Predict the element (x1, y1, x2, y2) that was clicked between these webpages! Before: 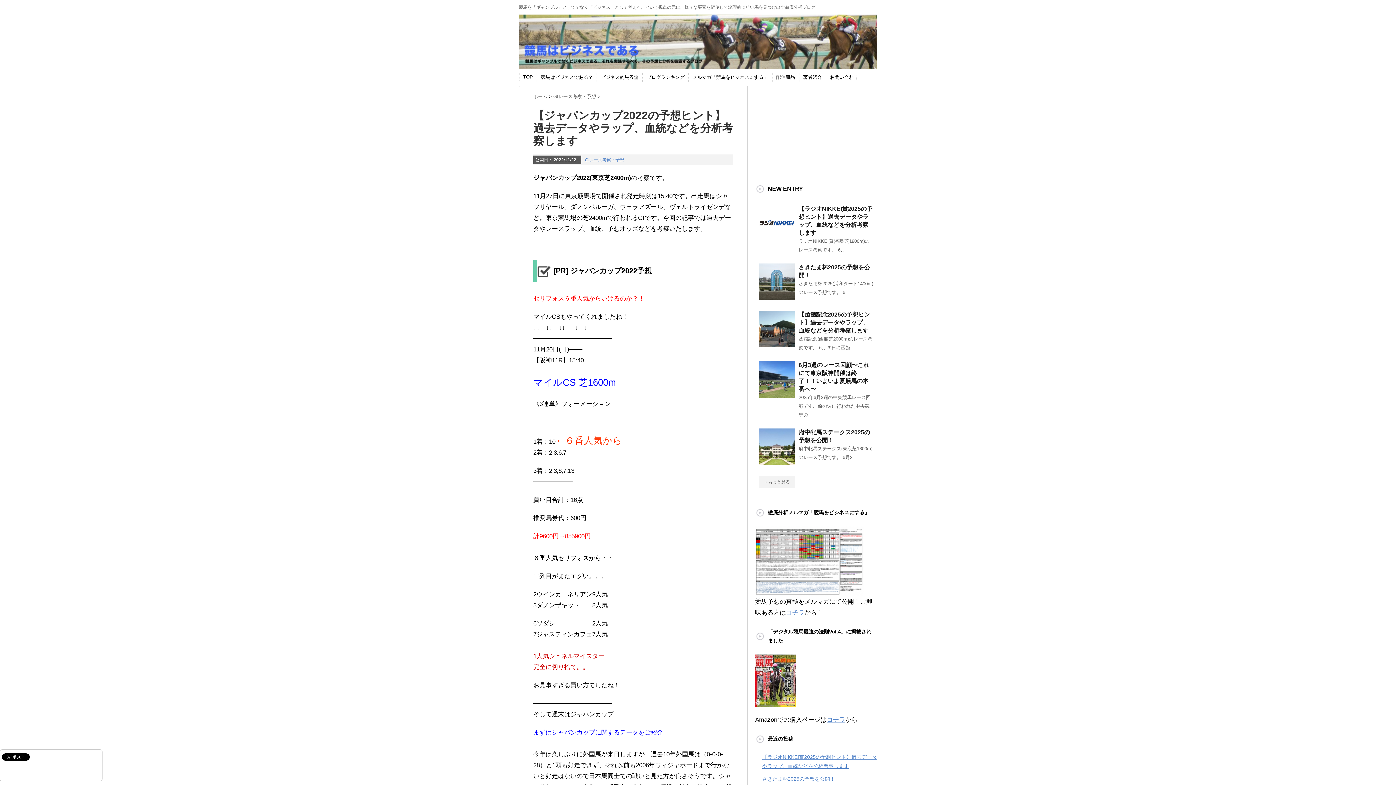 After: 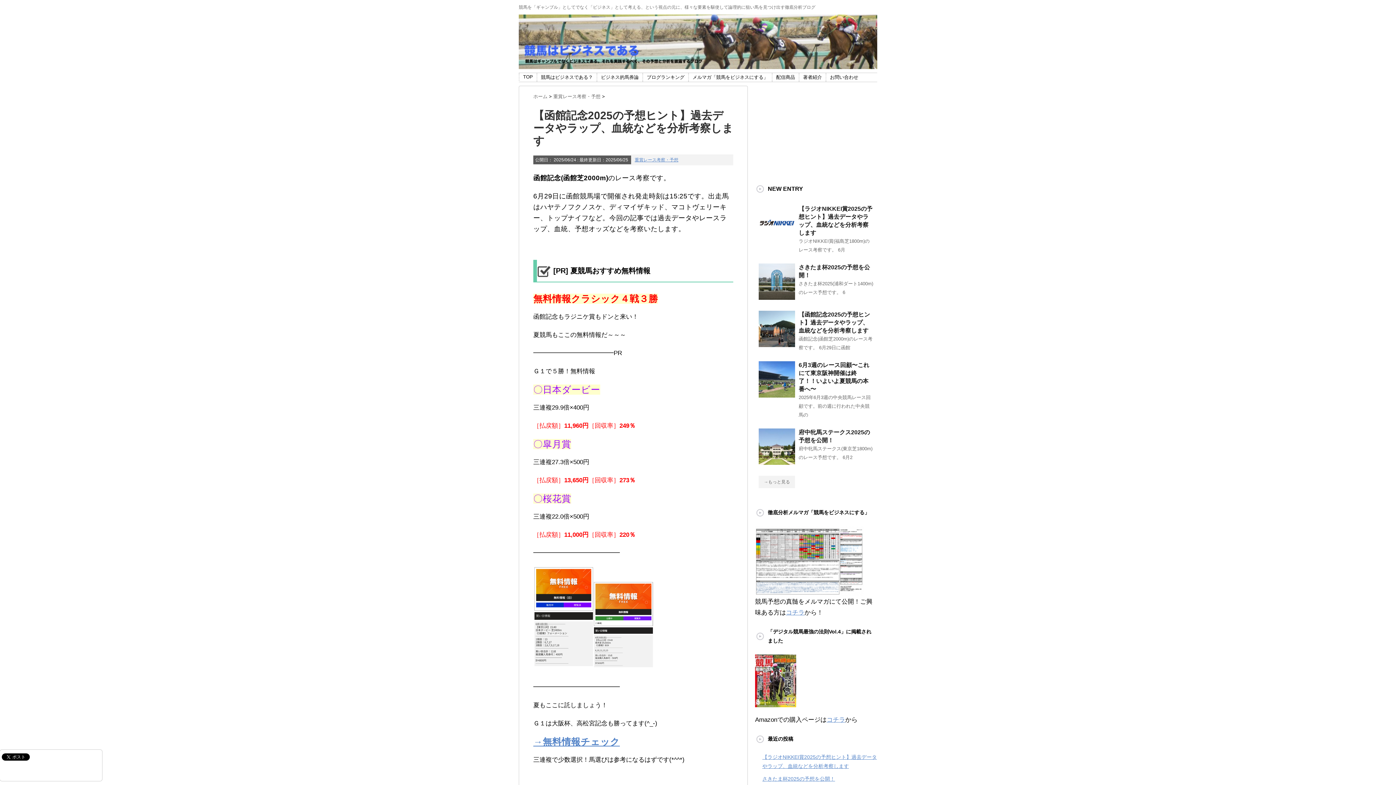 Action: bbox: (798, 311, 870, 333) label: 【函館記念2025の予想ヒント】過去データやラップ、血統などを分析考察します